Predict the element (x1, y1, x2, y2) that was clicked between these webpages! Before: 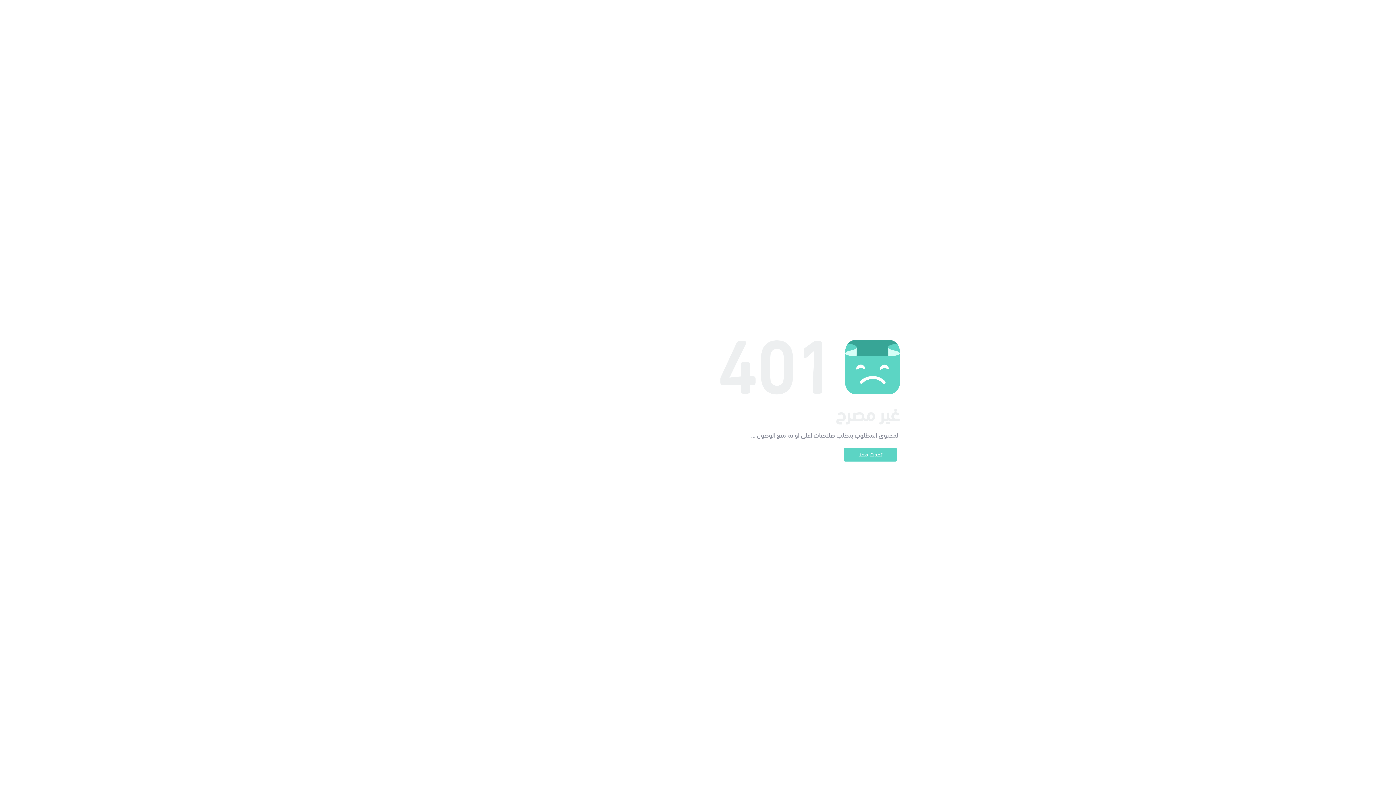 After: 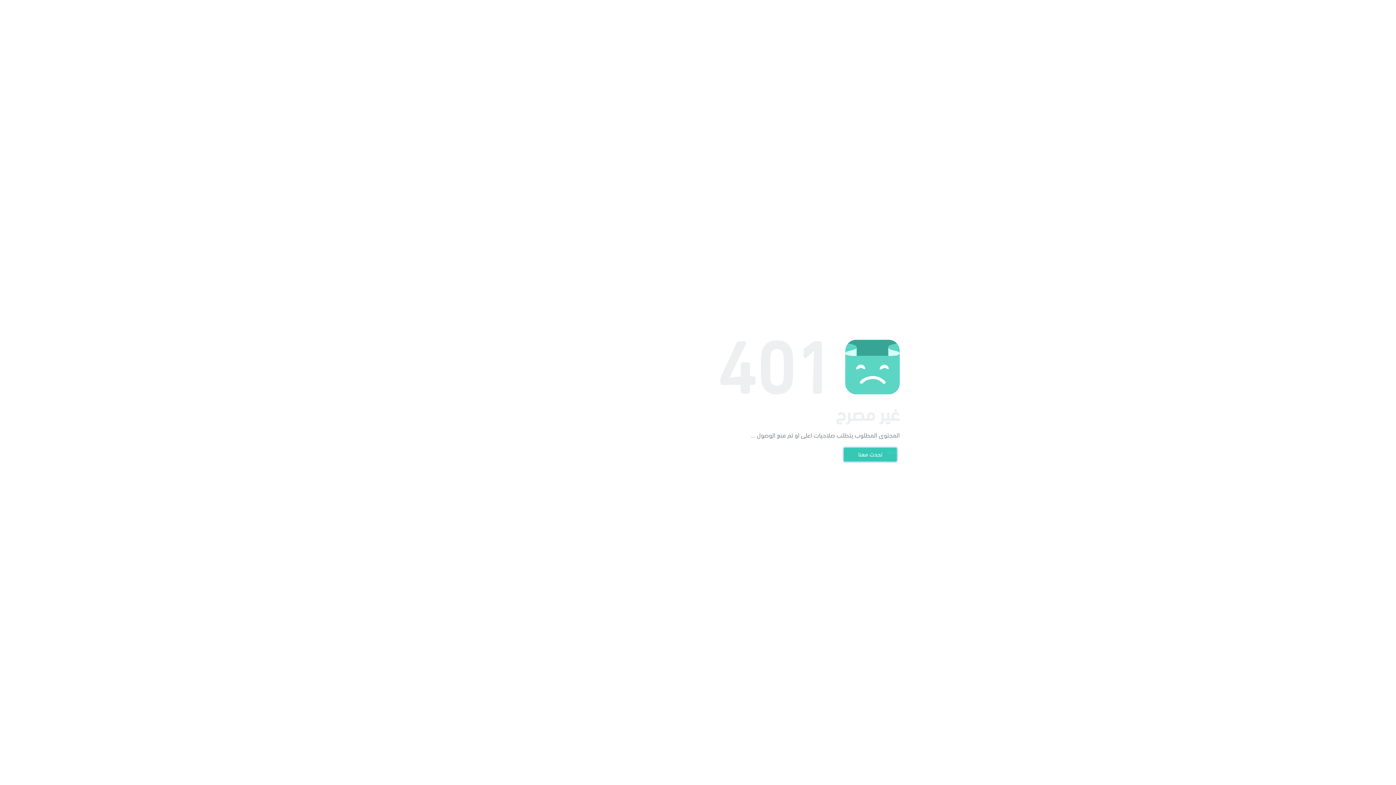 Action: label: تحدث معنا bbox: (844, 448, 897, 461)